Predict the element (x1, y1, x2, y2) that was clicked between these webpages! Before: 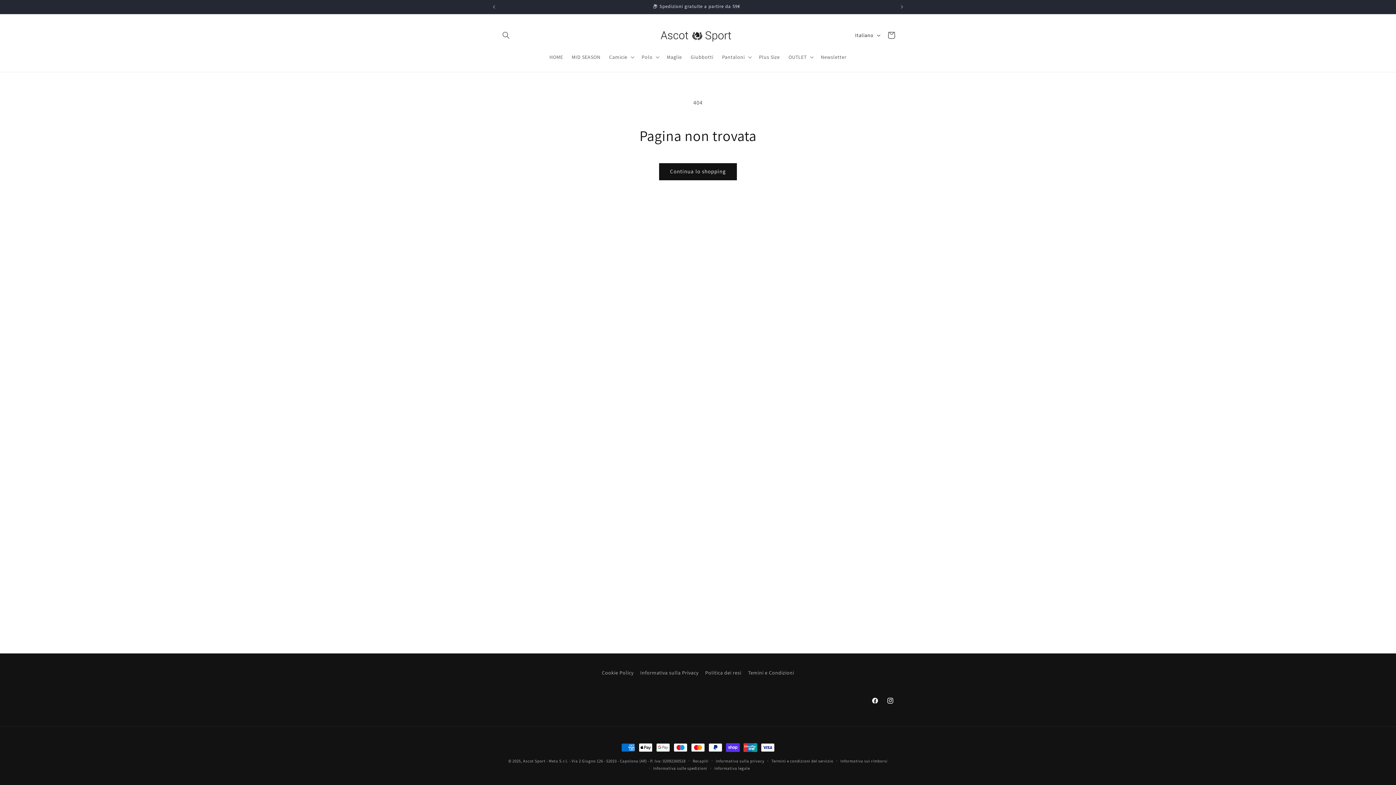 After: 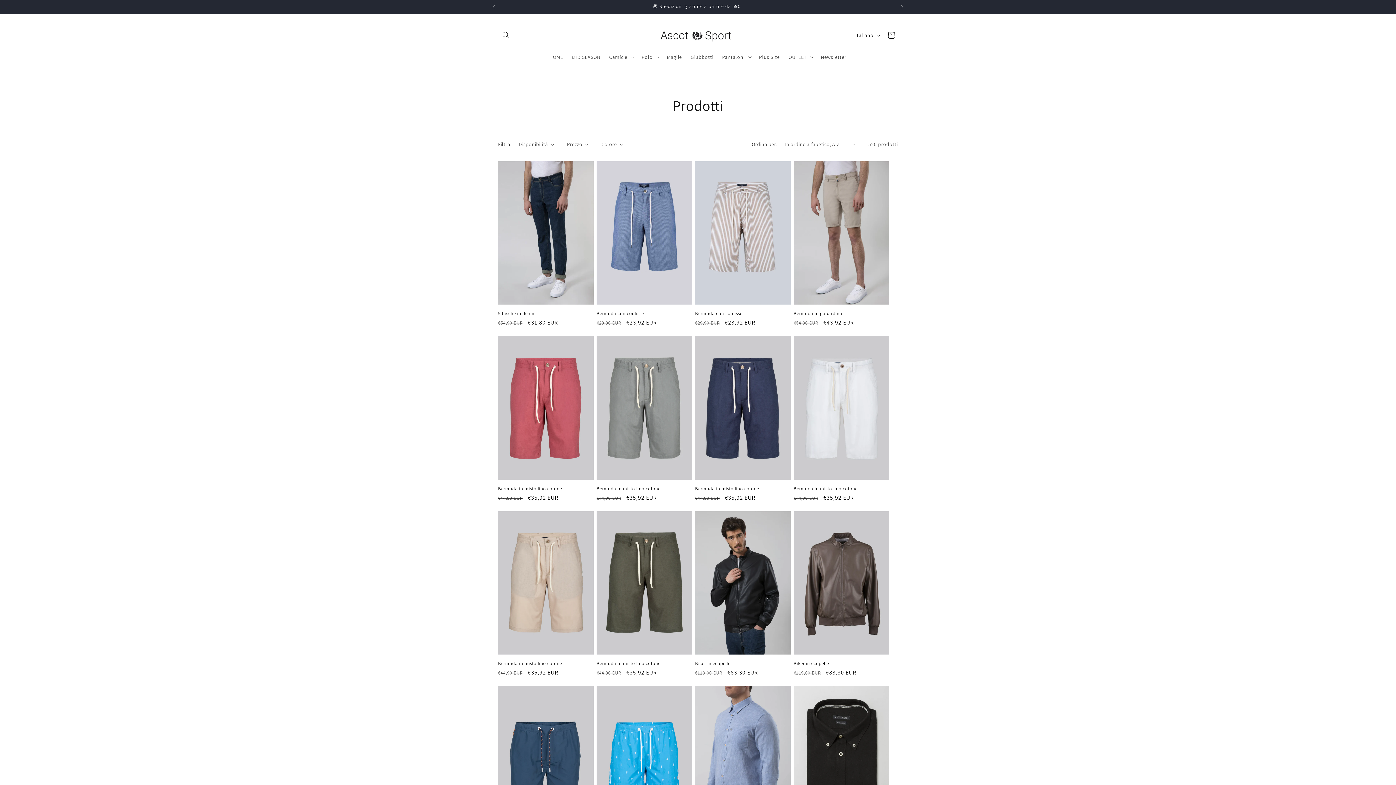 Action: label: Continua lo shopping bbox: (659, 163, 737, 180)